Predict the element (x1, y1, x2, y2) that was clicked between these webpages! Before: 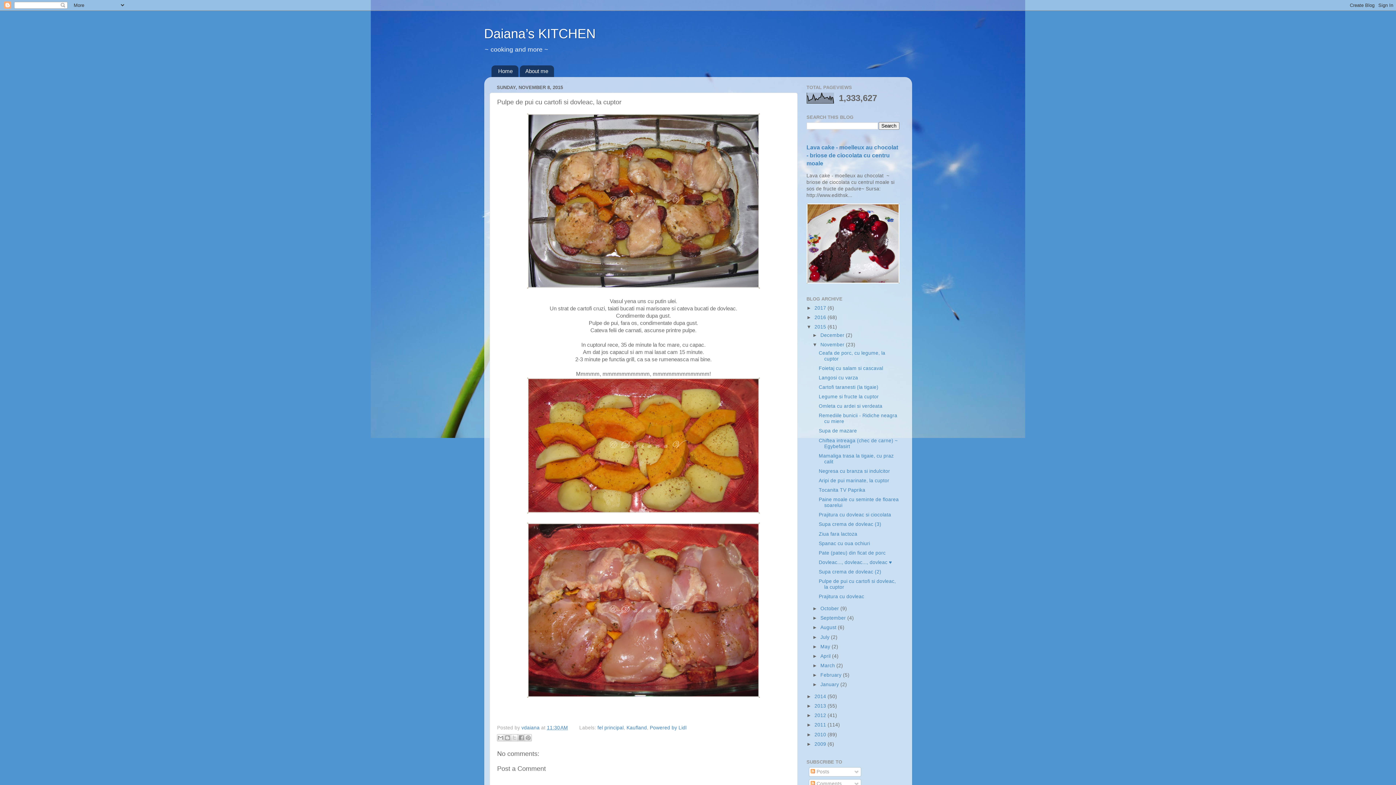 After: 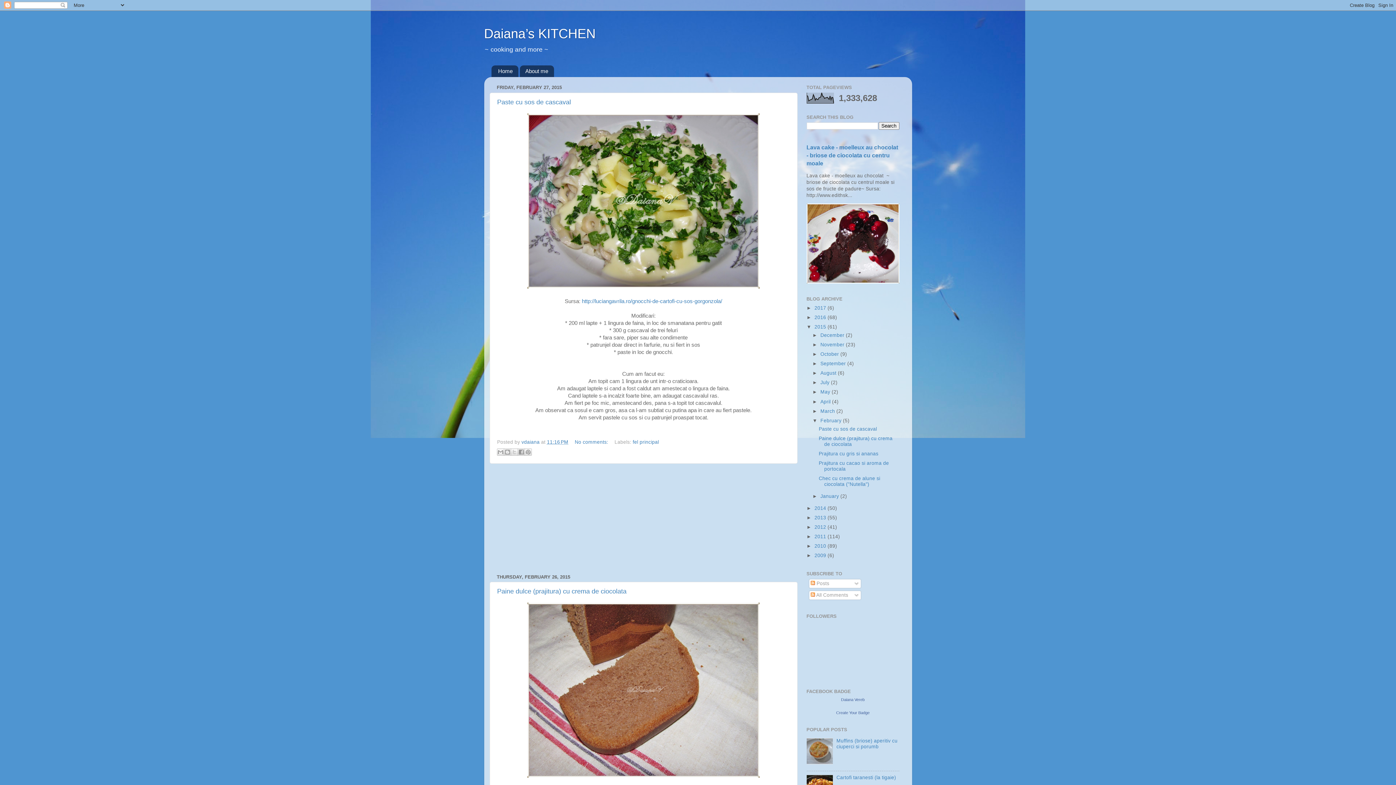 Action: label: February  bbox: (820, 672, 843, 678)